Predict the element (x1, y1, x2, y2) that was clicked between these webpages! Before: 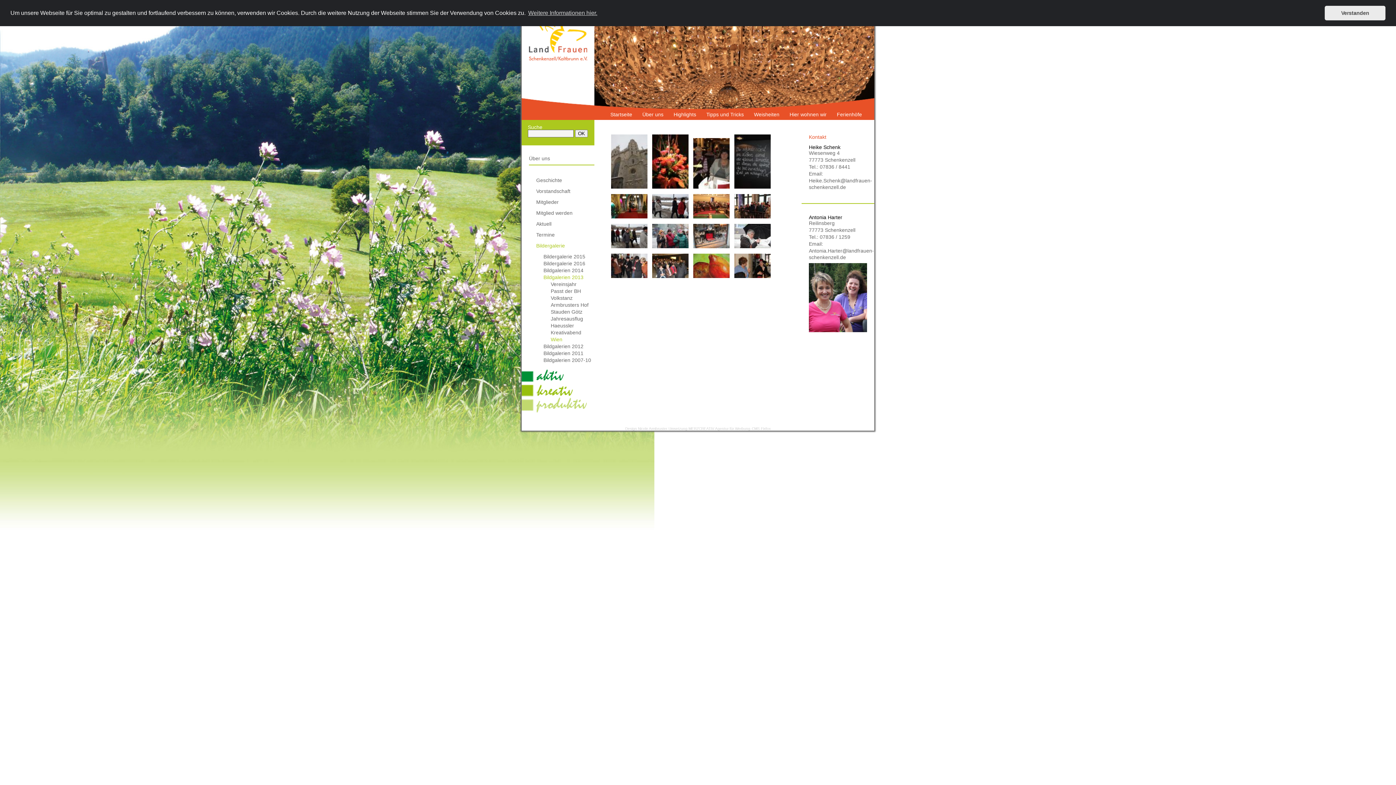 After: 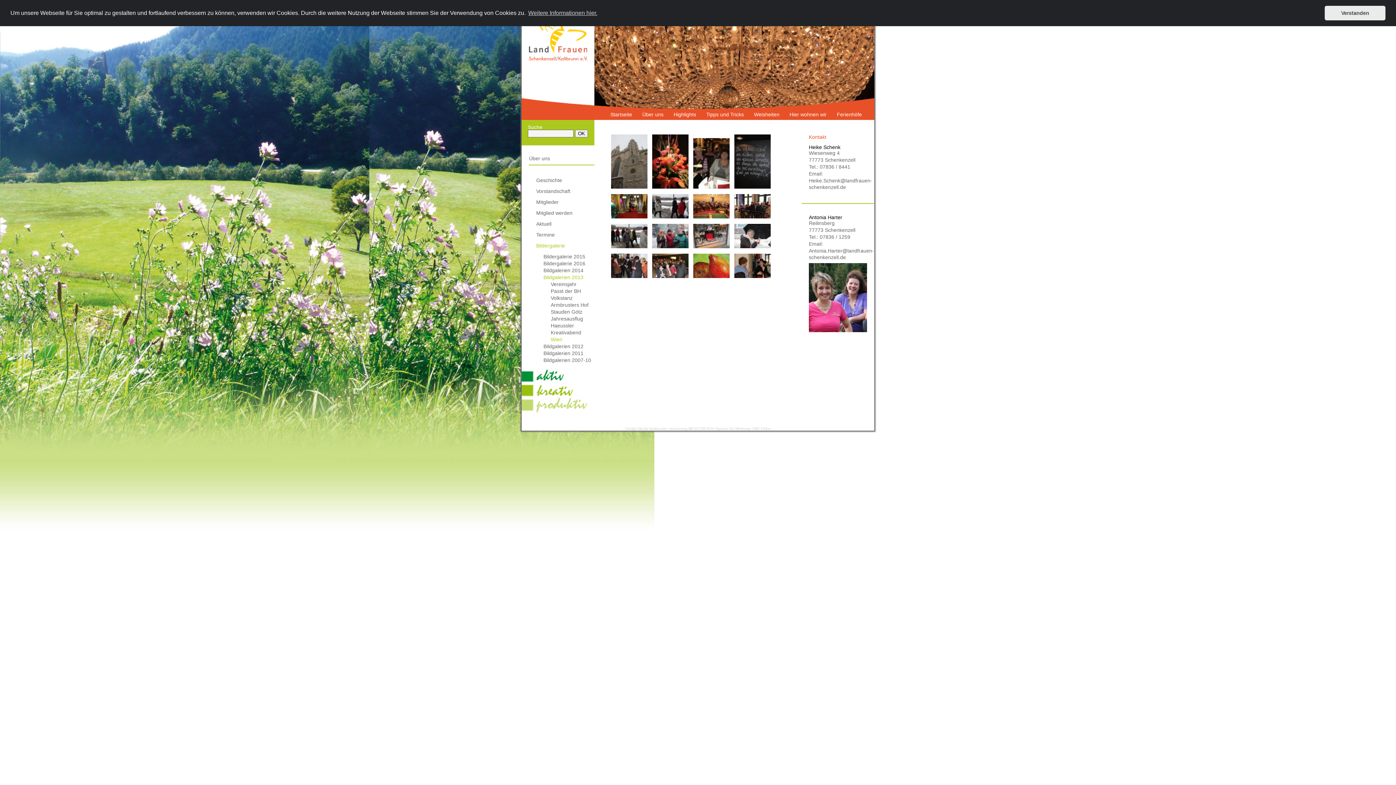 Action: bbox: (550, 336, 594, 343) label: Wien